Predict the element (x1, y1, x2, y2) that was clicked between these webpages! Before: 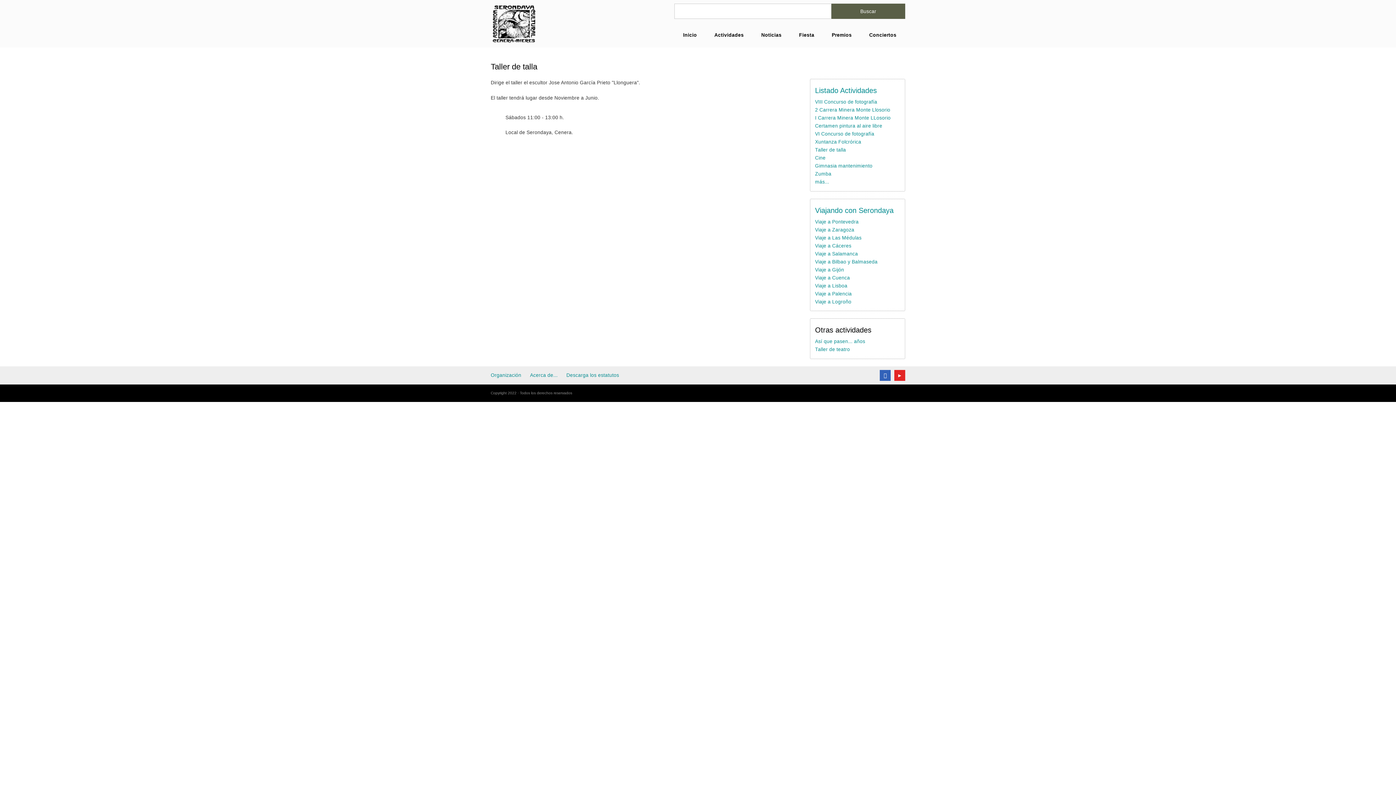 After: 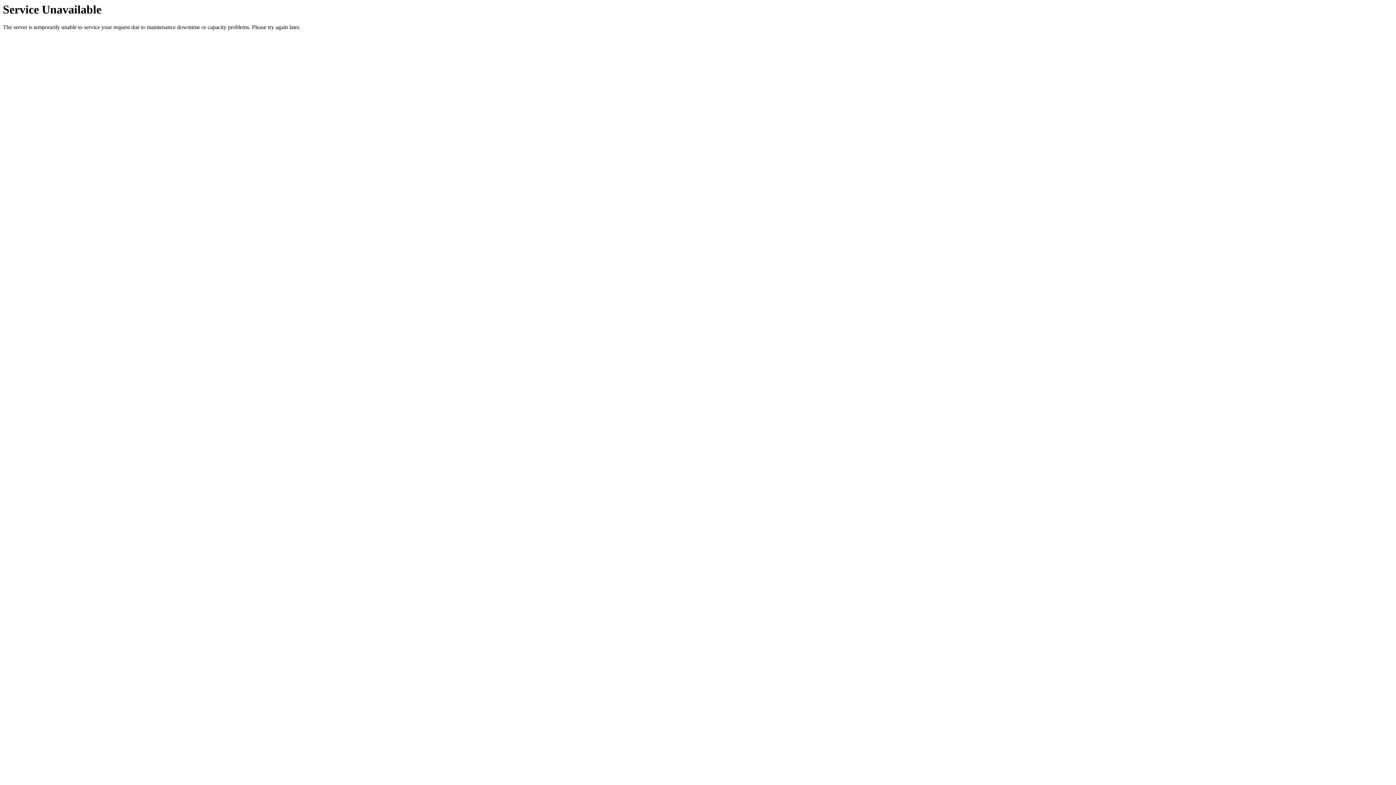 Action: label: Así que pasen... años bbox: (815, 338, 865, 344)